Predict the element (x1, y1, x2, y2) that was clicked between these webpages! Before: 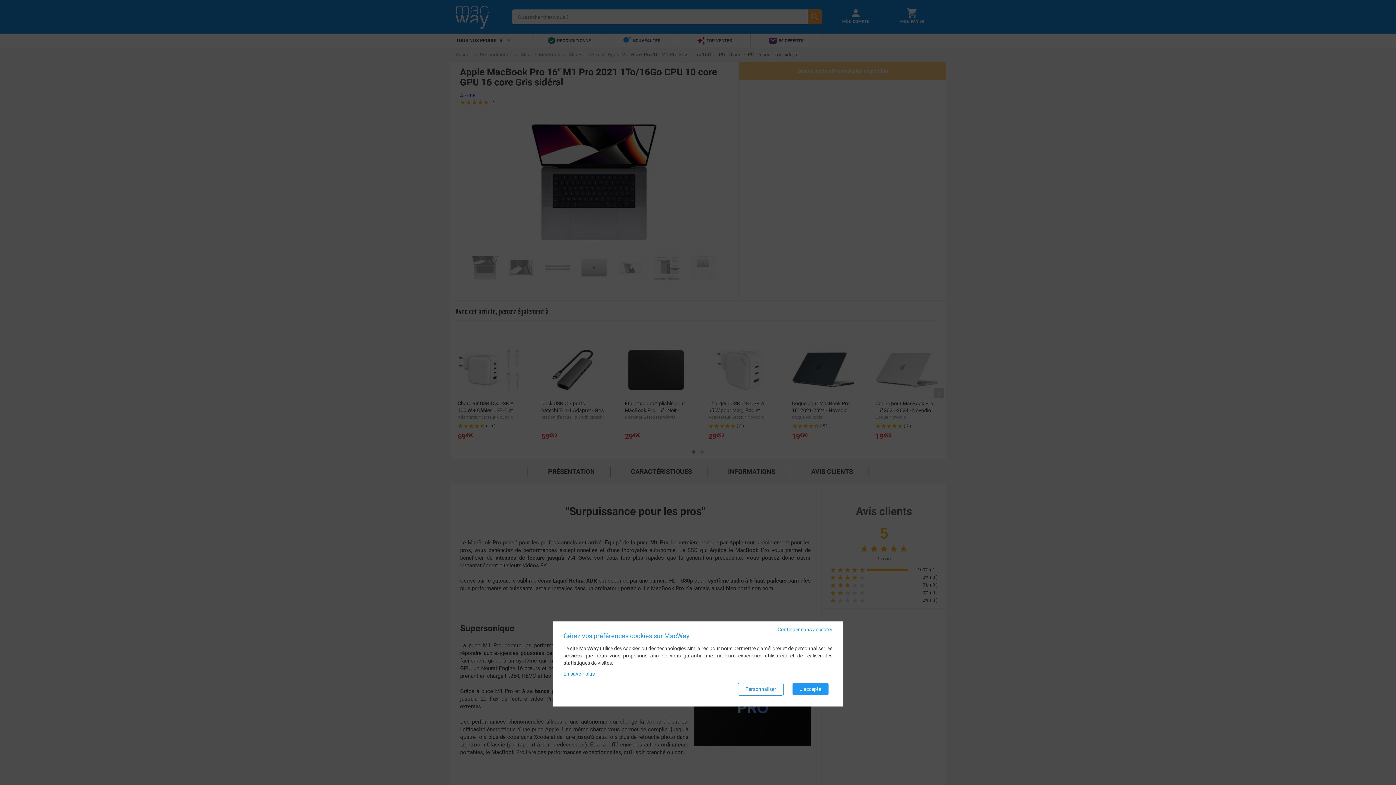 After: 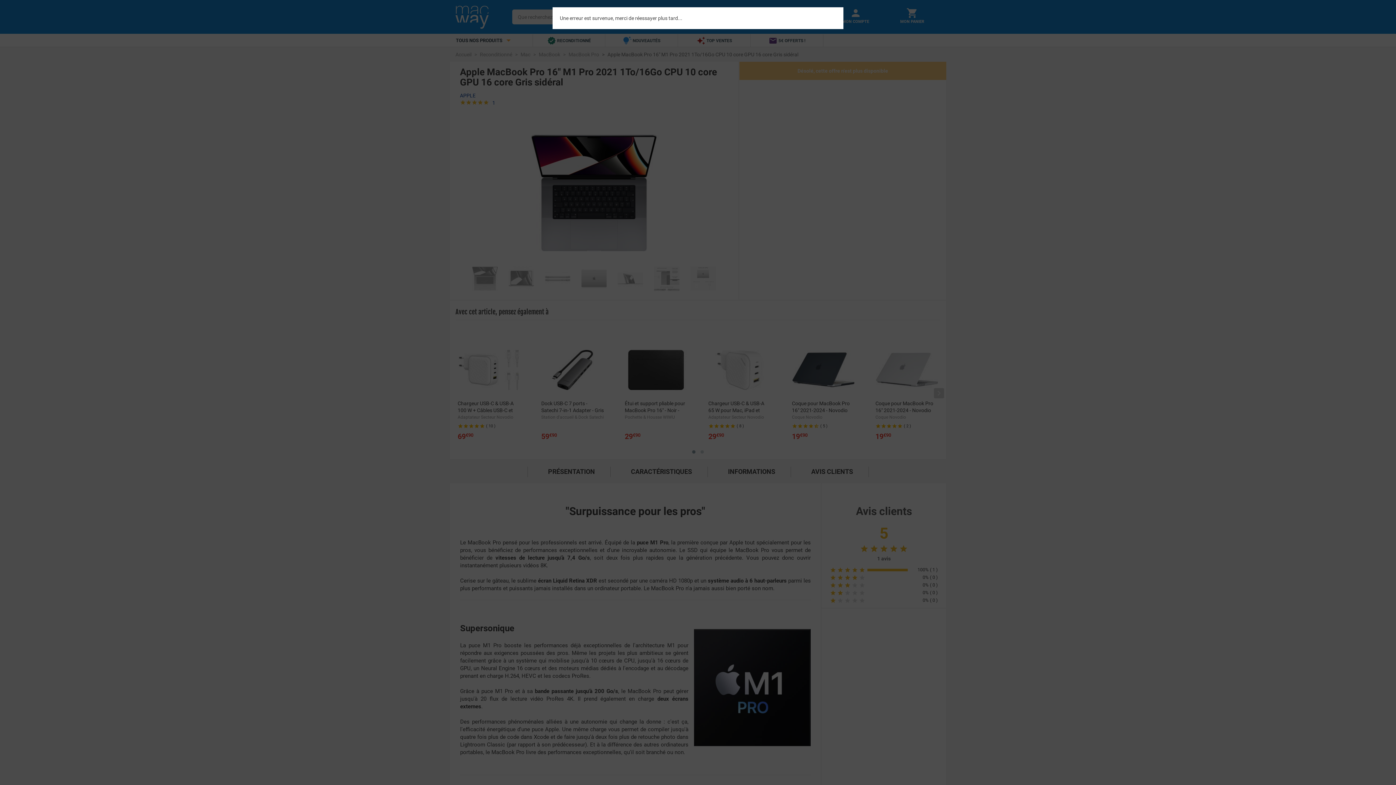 Action: label: Personnaliser bbox: (737, 683, 784, 696)